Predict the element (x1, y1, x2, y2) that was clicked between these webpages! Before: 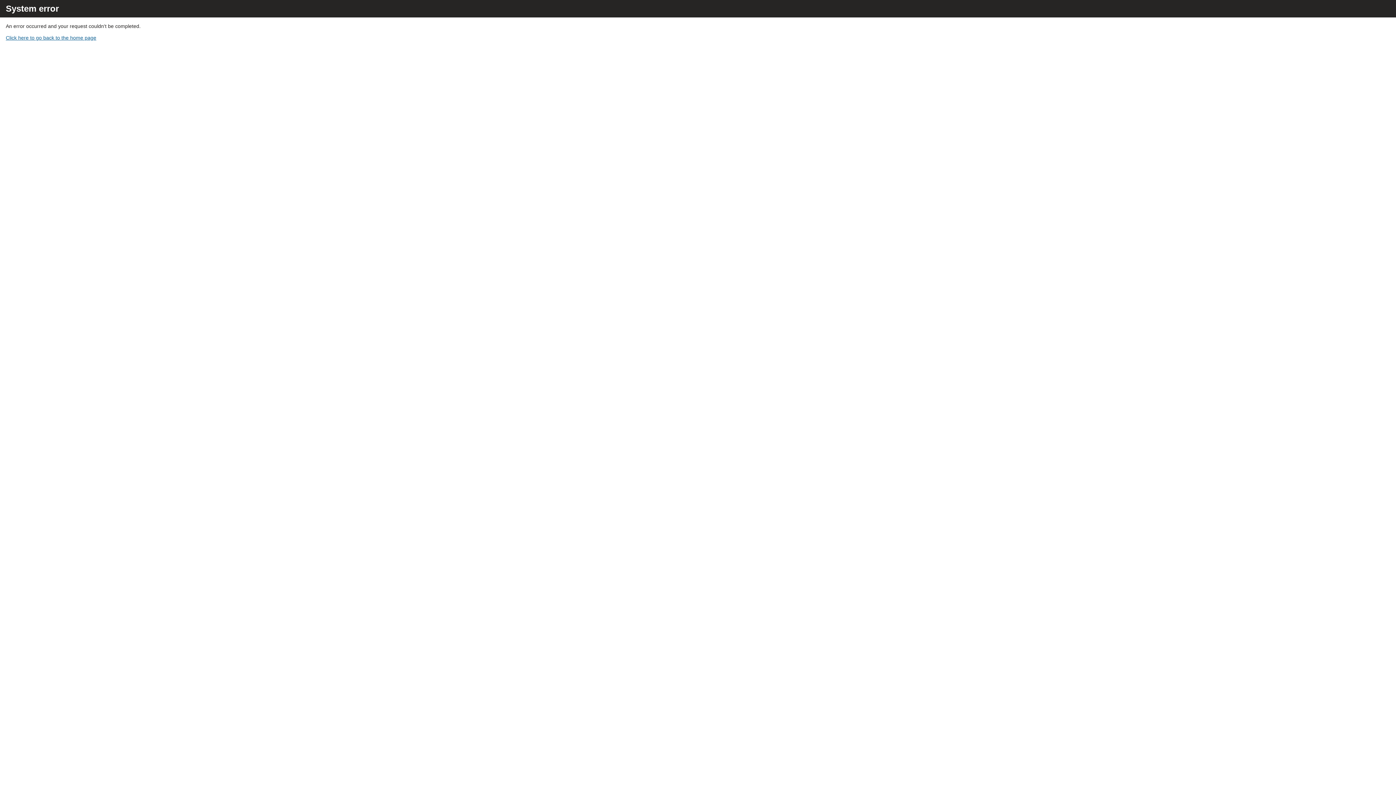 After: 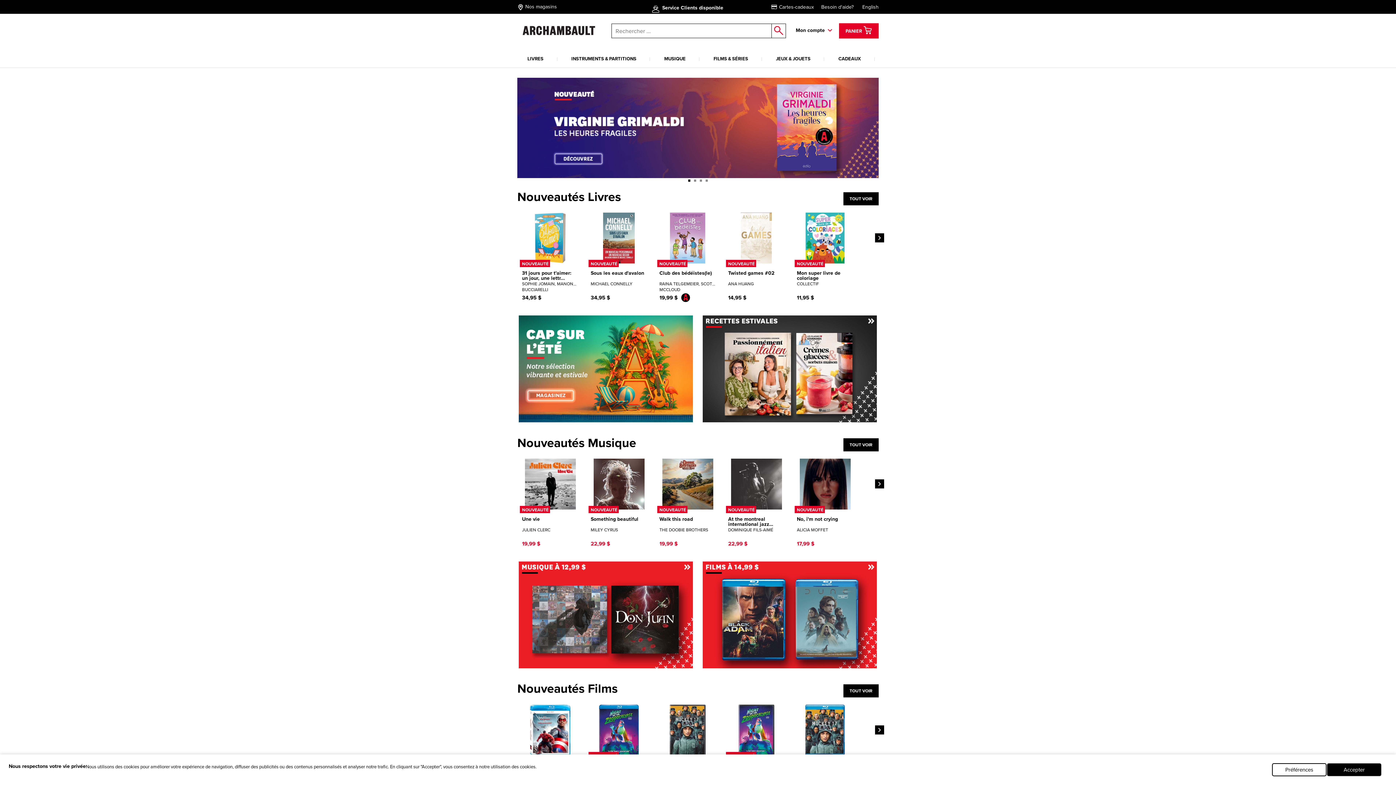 Action: label: Click here to go back to the home page bbox: (5, 34, 96, 40)